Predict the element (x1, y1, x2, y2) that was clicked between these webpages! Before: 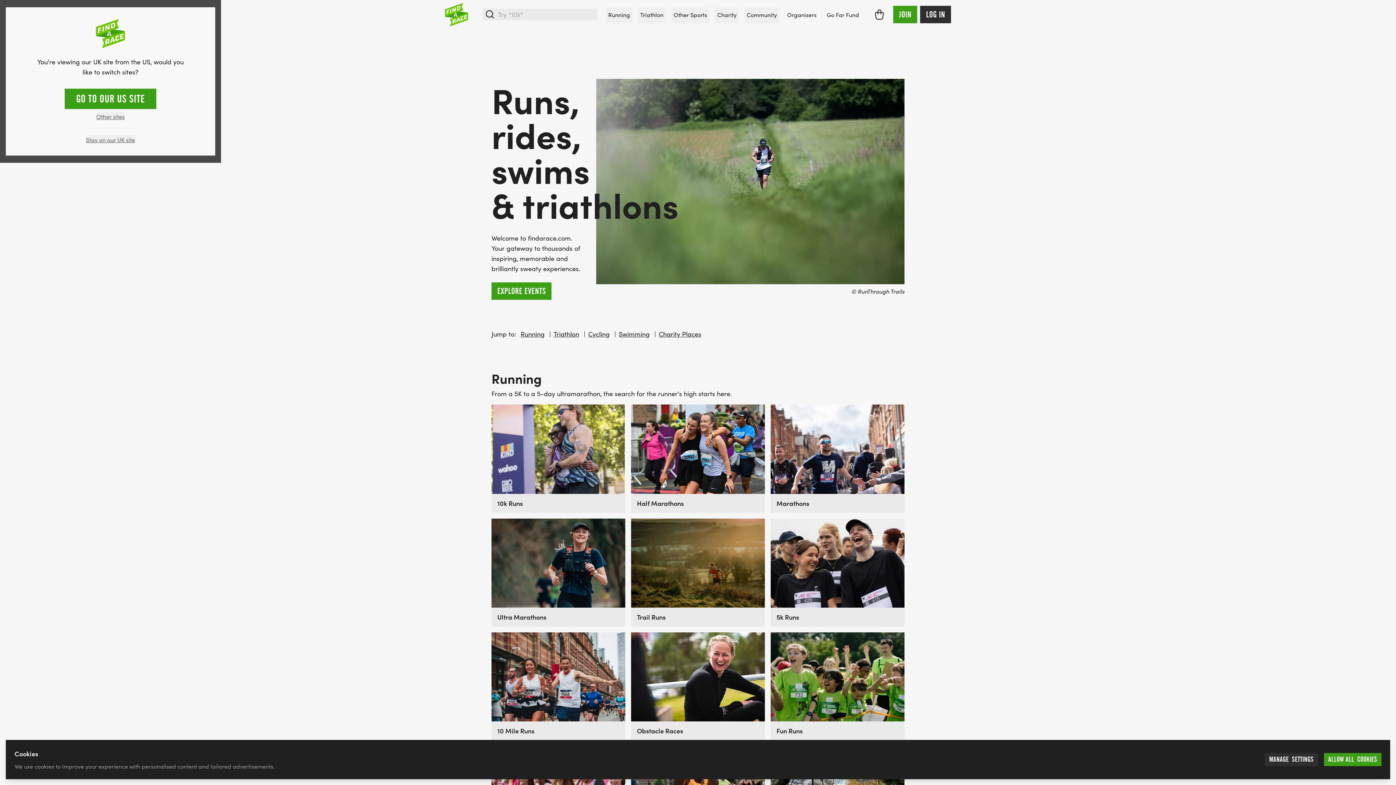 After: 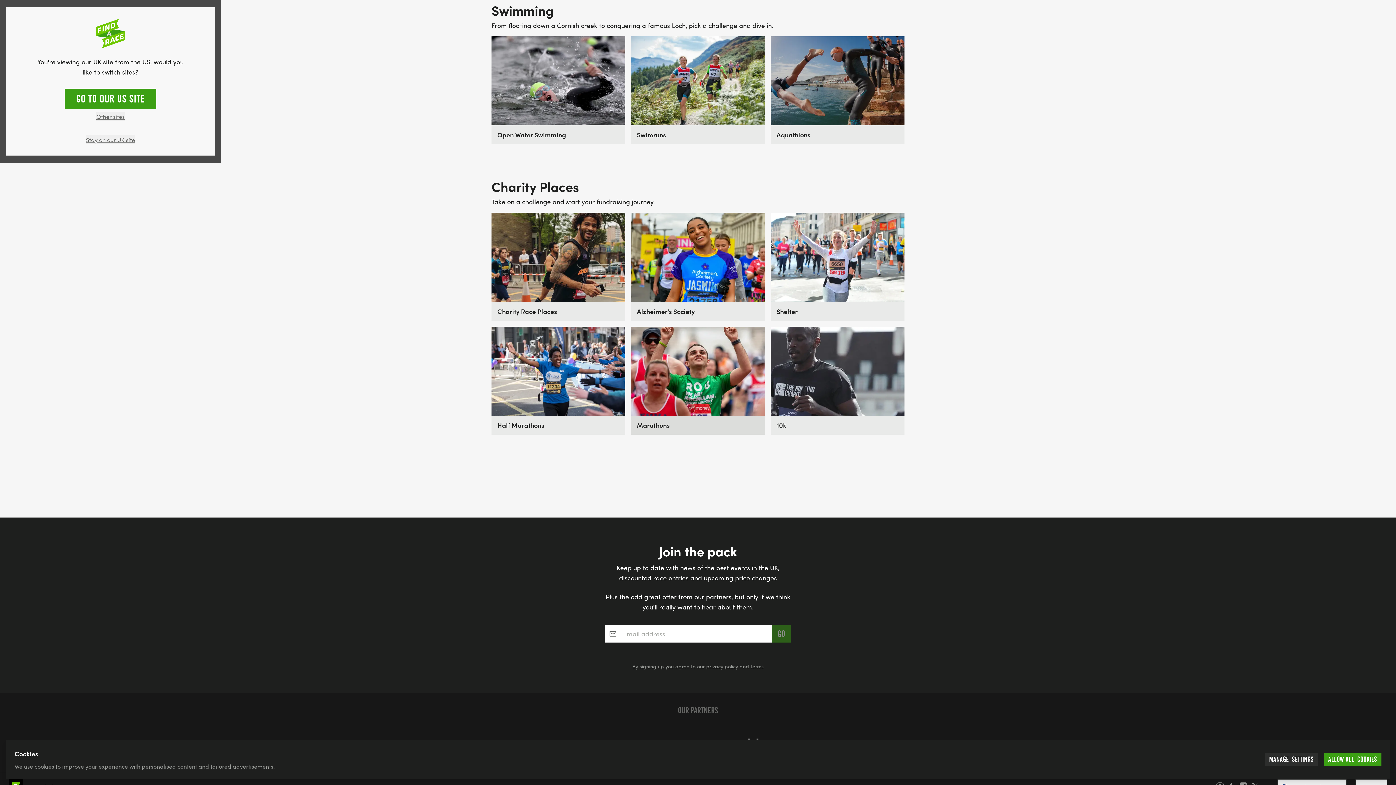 Action: label: Swimming bbox: (618, 329, 649, 338)